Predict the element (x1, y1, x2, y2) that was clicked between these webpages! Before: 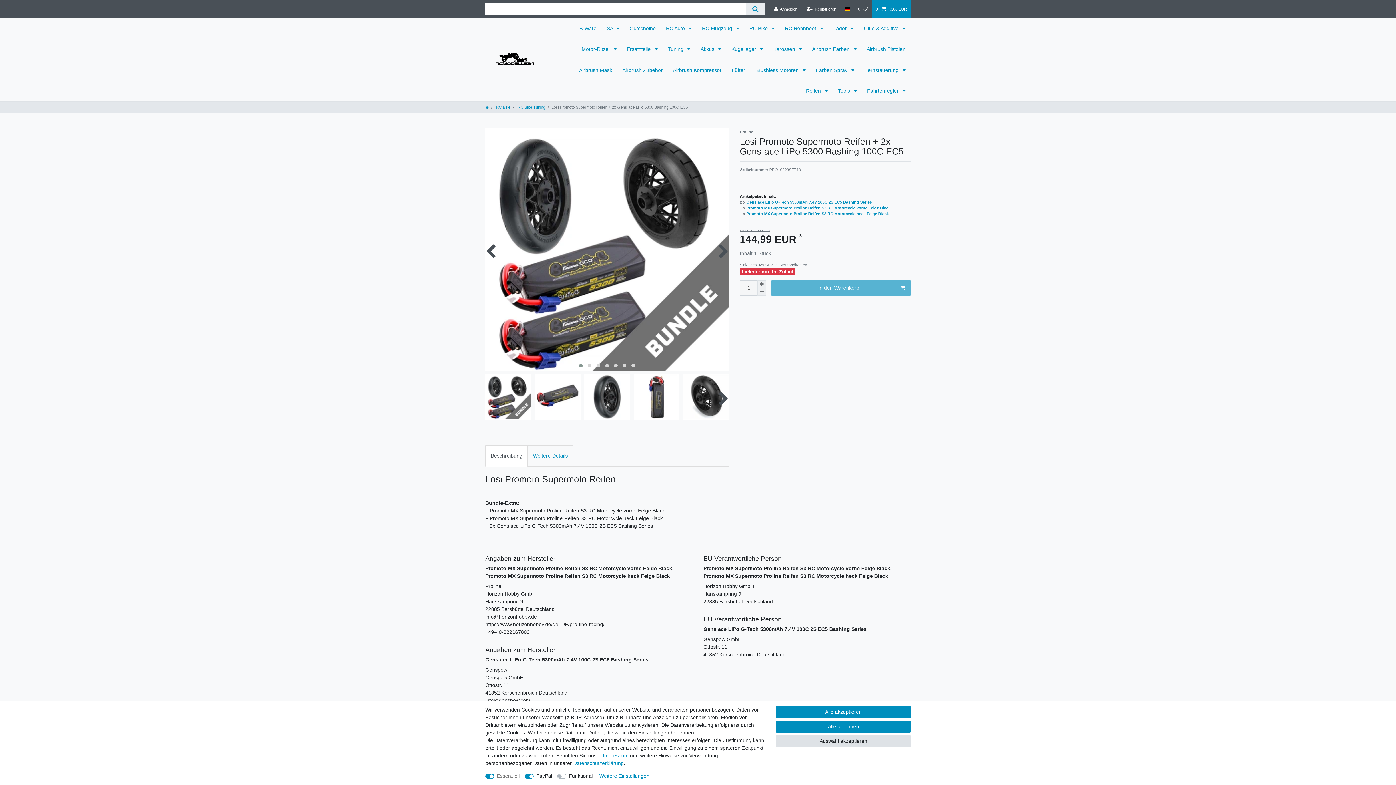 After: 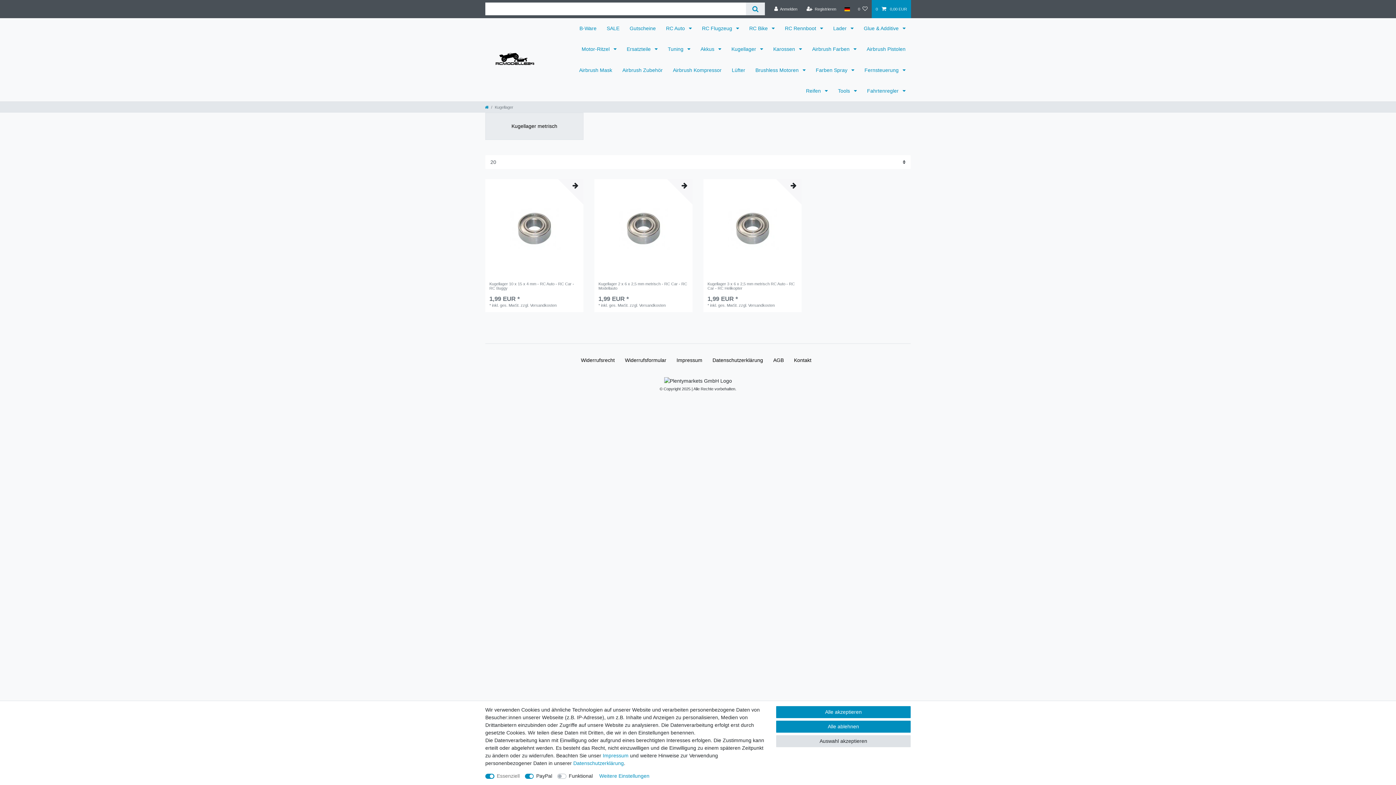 Action: label: Kugellager  bbox: (726, 38, 768, 59)